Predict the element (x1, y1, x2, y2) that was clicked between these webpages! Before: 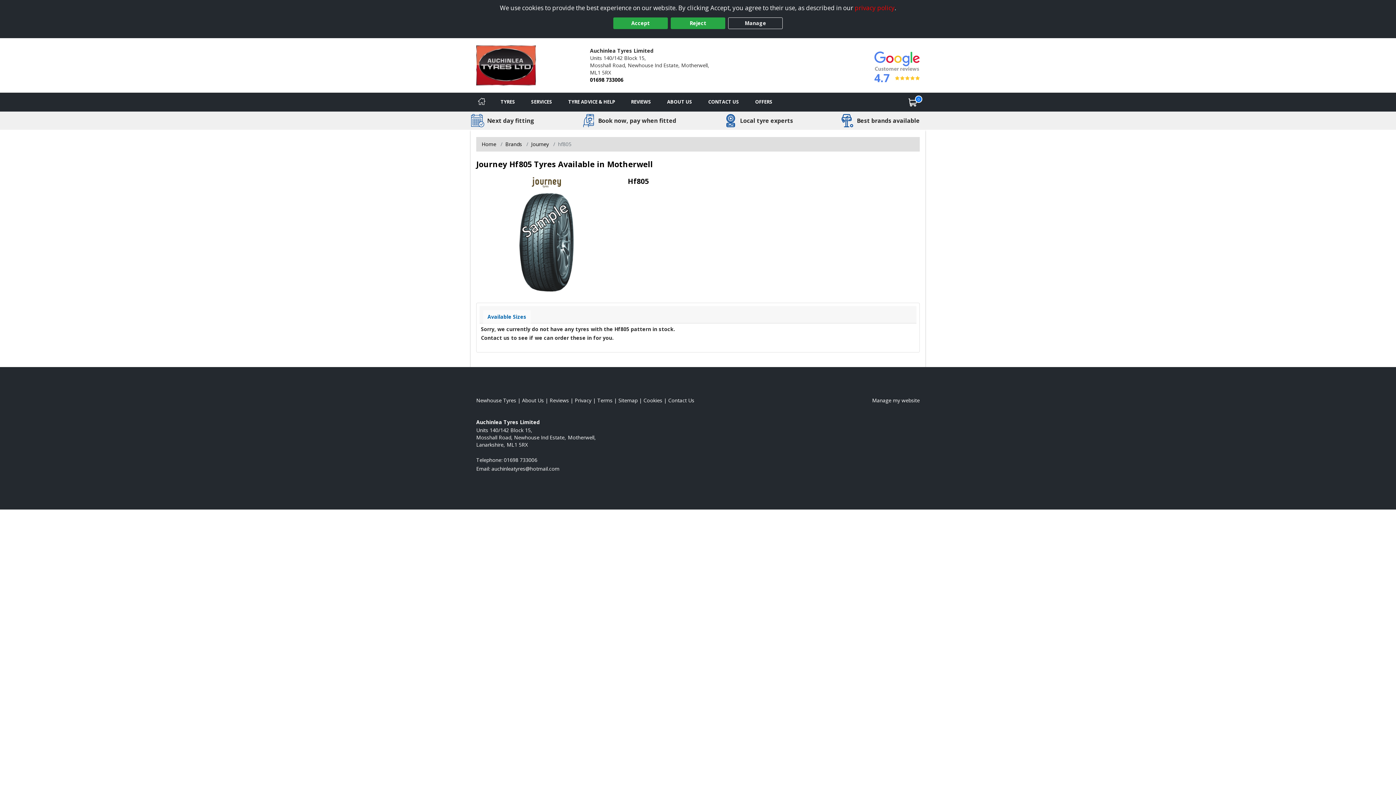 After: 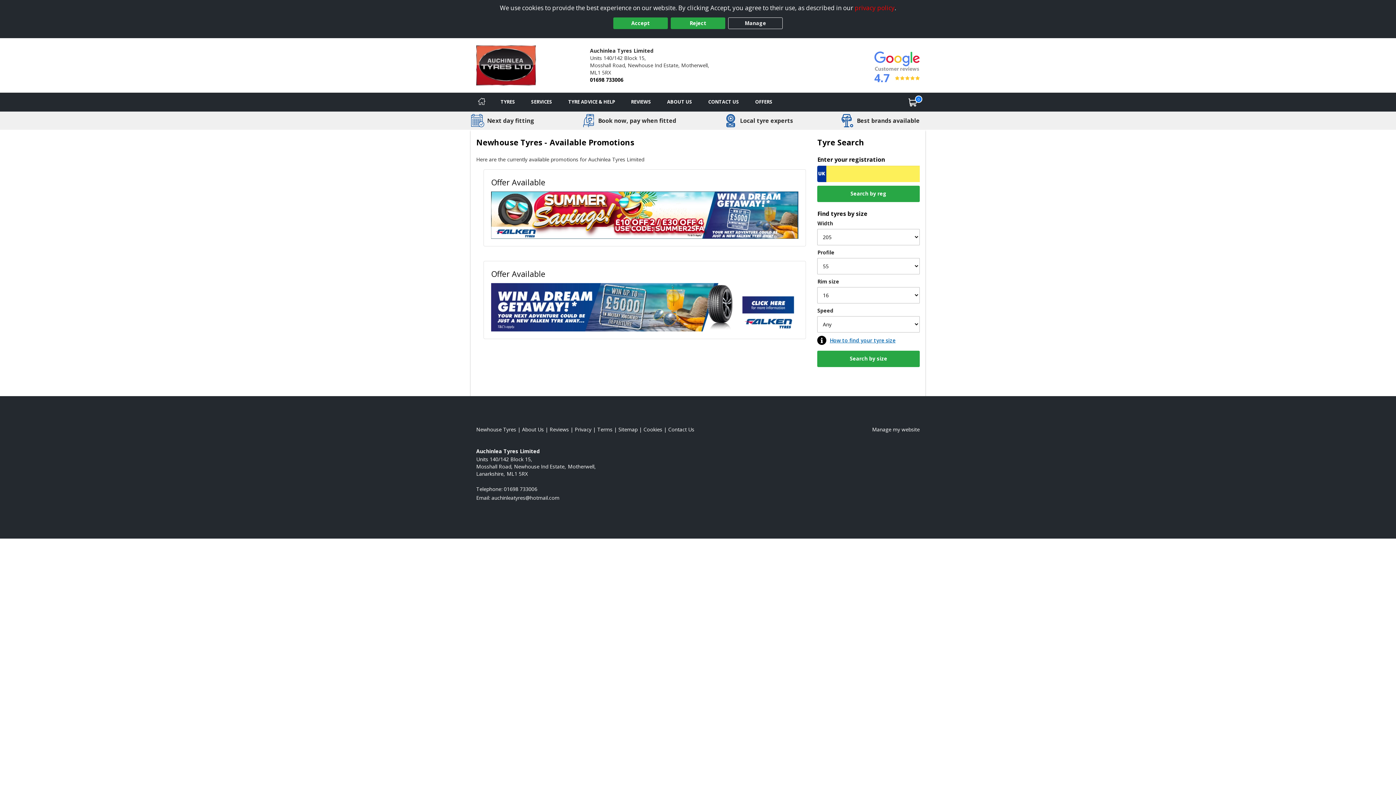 Action: bbox: (747, 92, 780, 111) label: View offers